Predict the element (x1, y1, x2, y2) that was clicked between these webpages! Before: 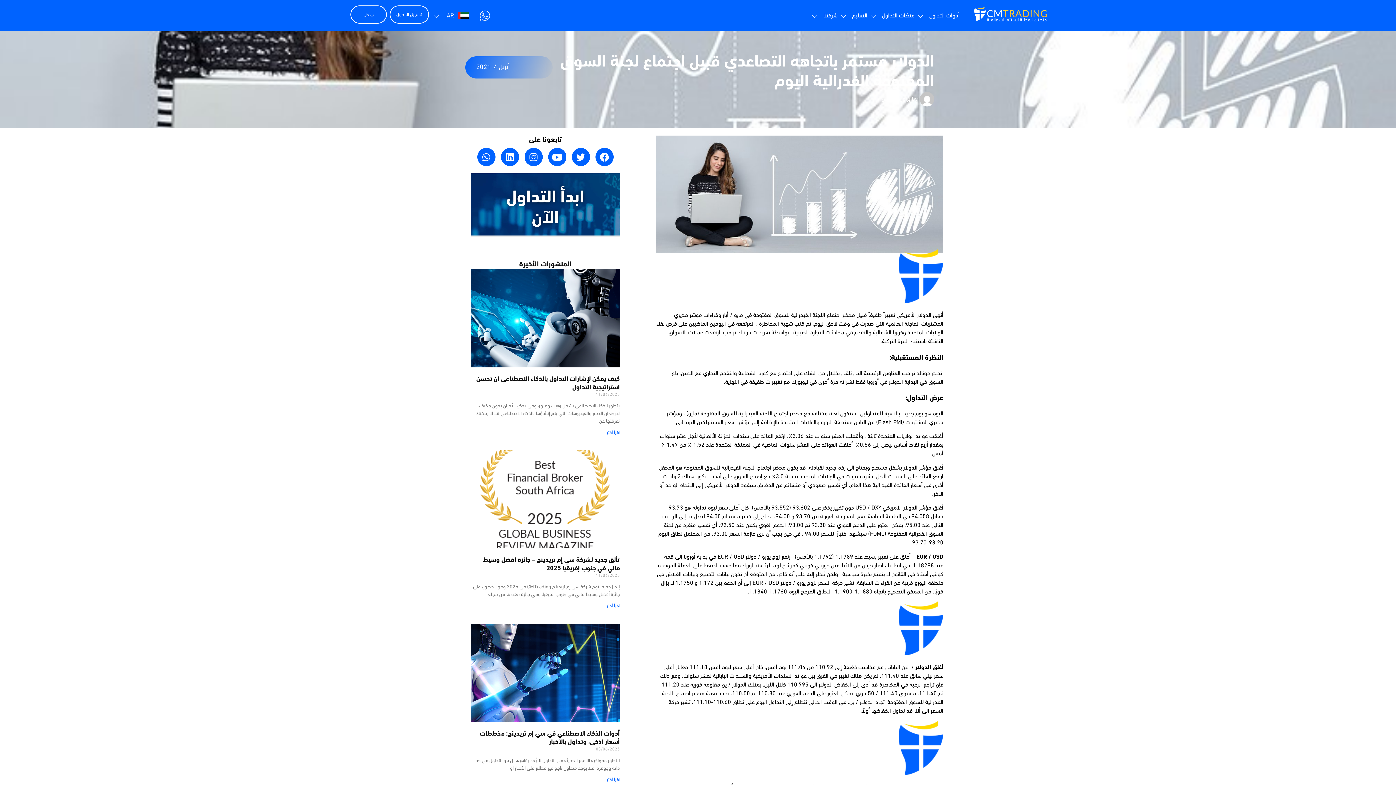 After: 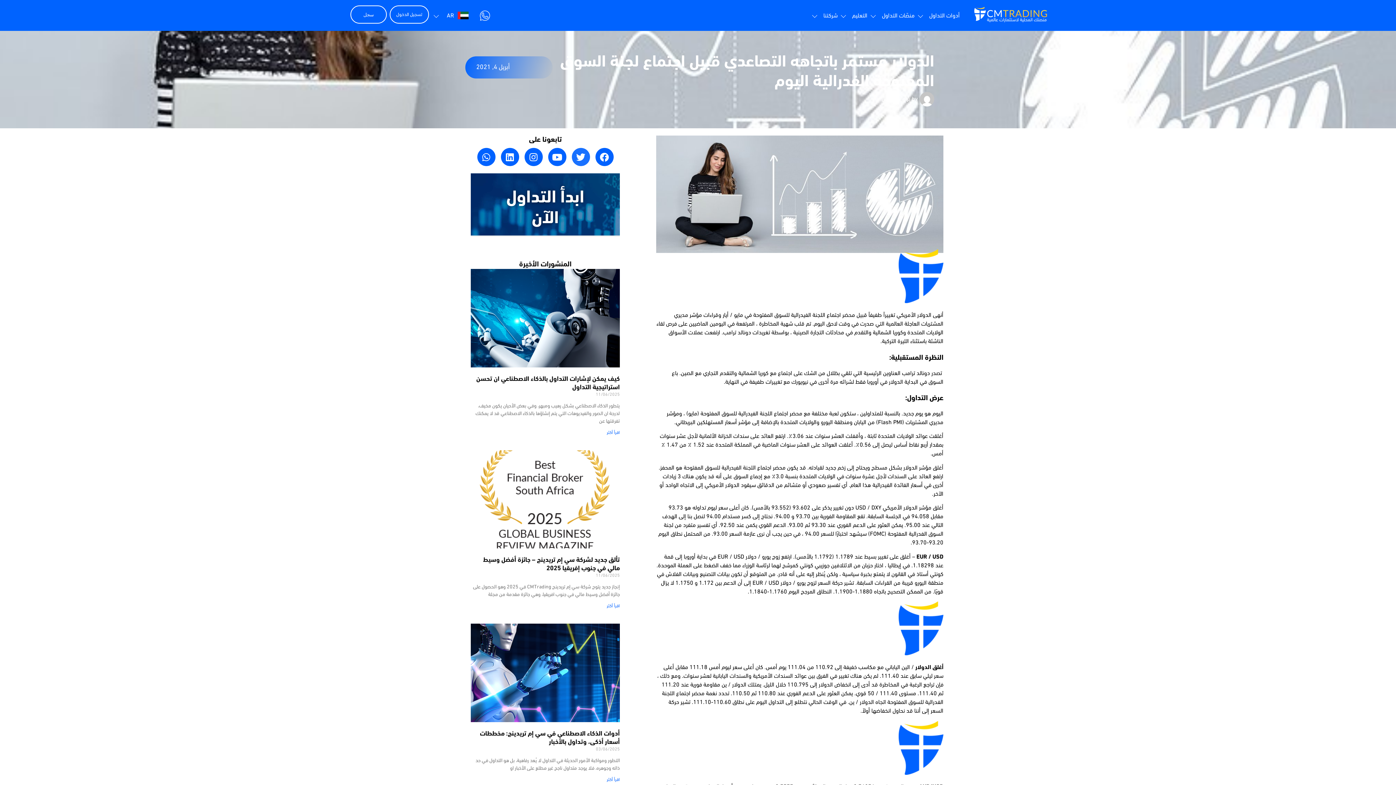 Action: bbox: (571, 148, 590, 166) label: Twitter